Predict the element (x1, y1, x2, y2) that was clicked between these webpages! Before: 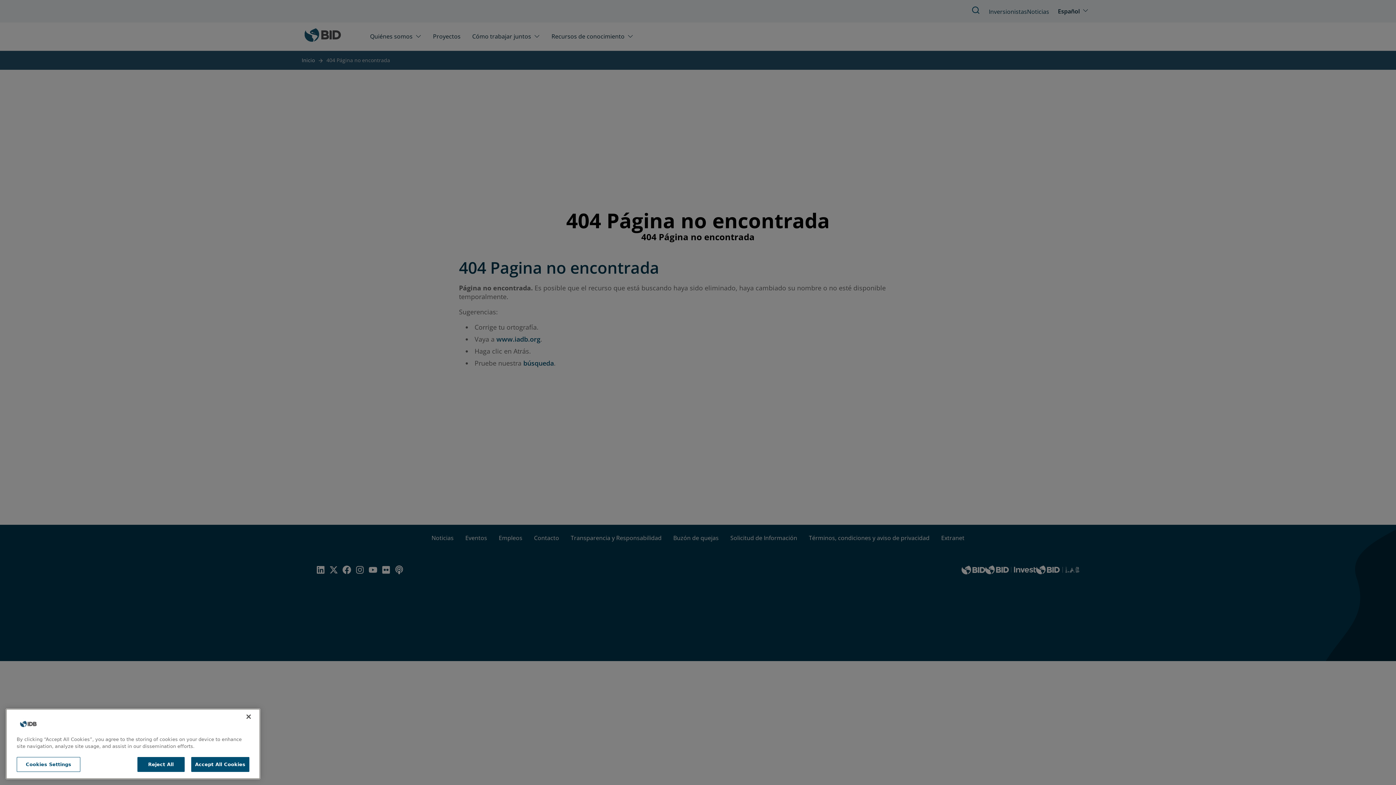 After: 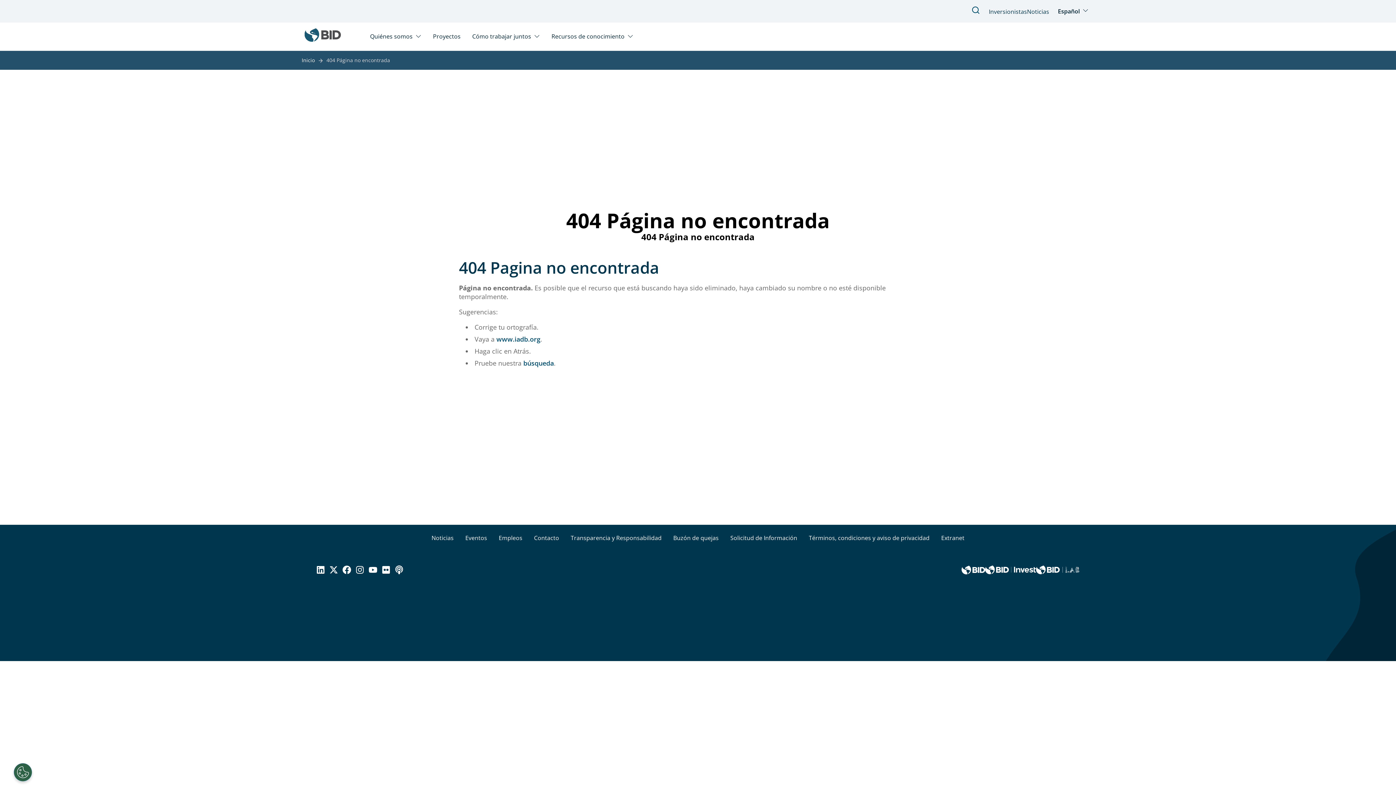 Action: bbox: (191, 764, 249, 779) label: Accept All Cookies